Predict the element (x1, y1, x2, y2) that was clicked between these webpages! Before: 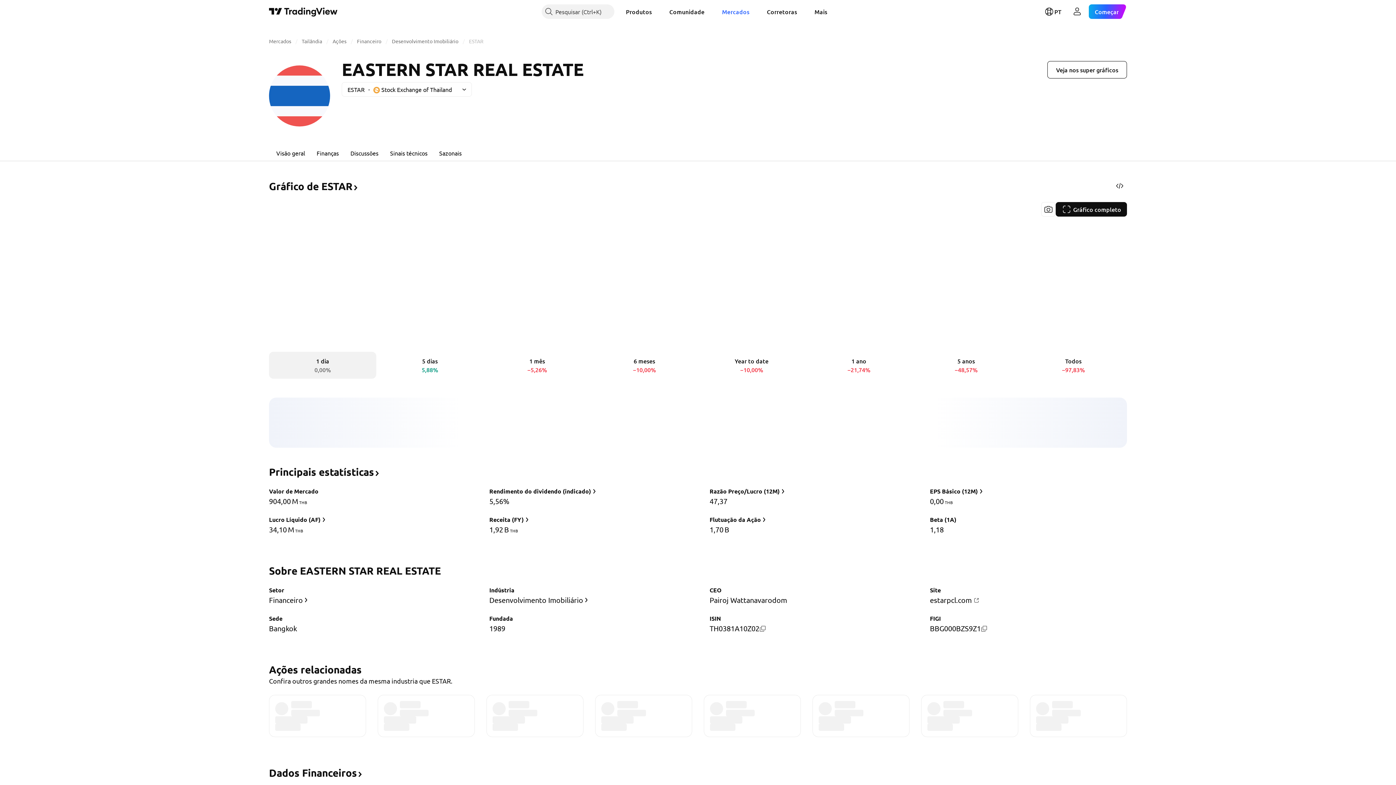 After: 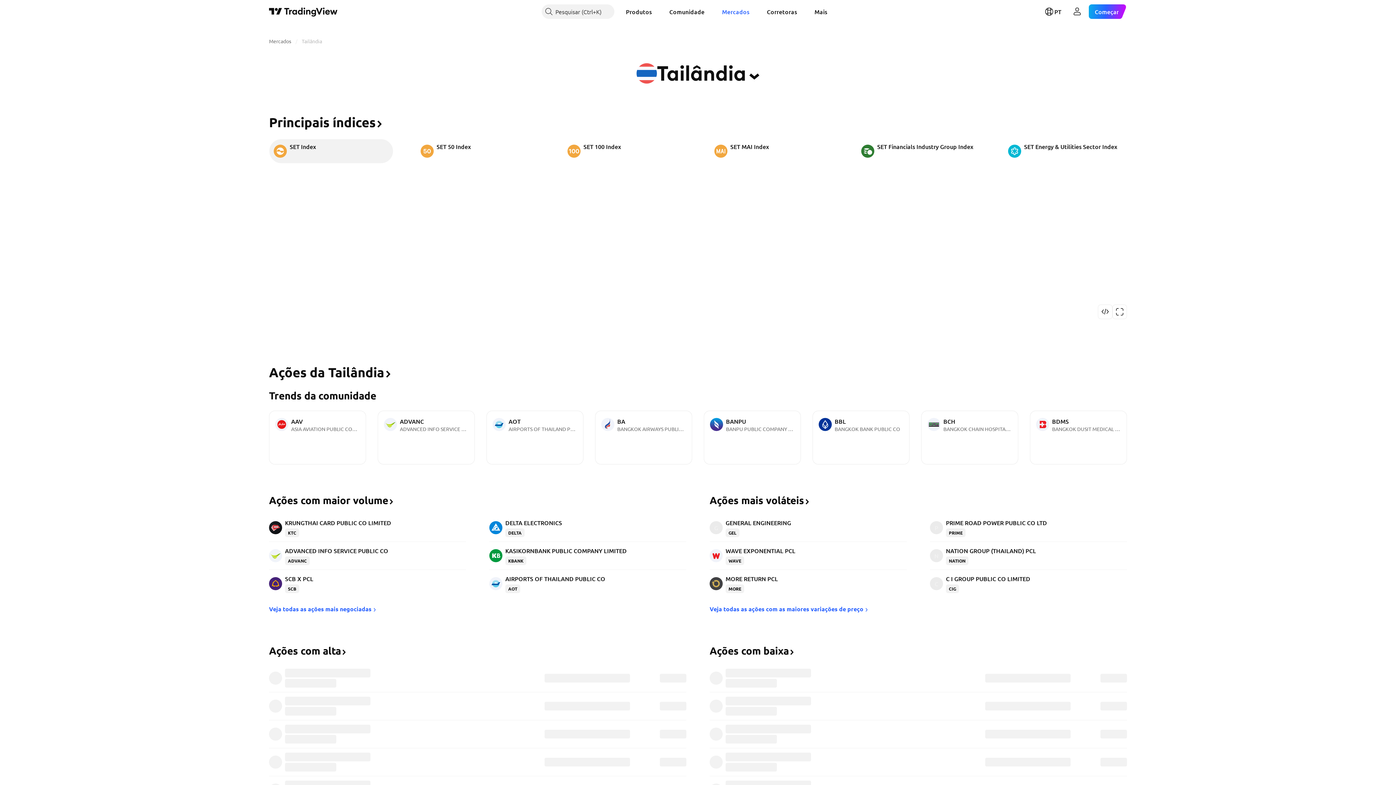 Action: label: Tailândia bbox: (301, 37, 322, 44)